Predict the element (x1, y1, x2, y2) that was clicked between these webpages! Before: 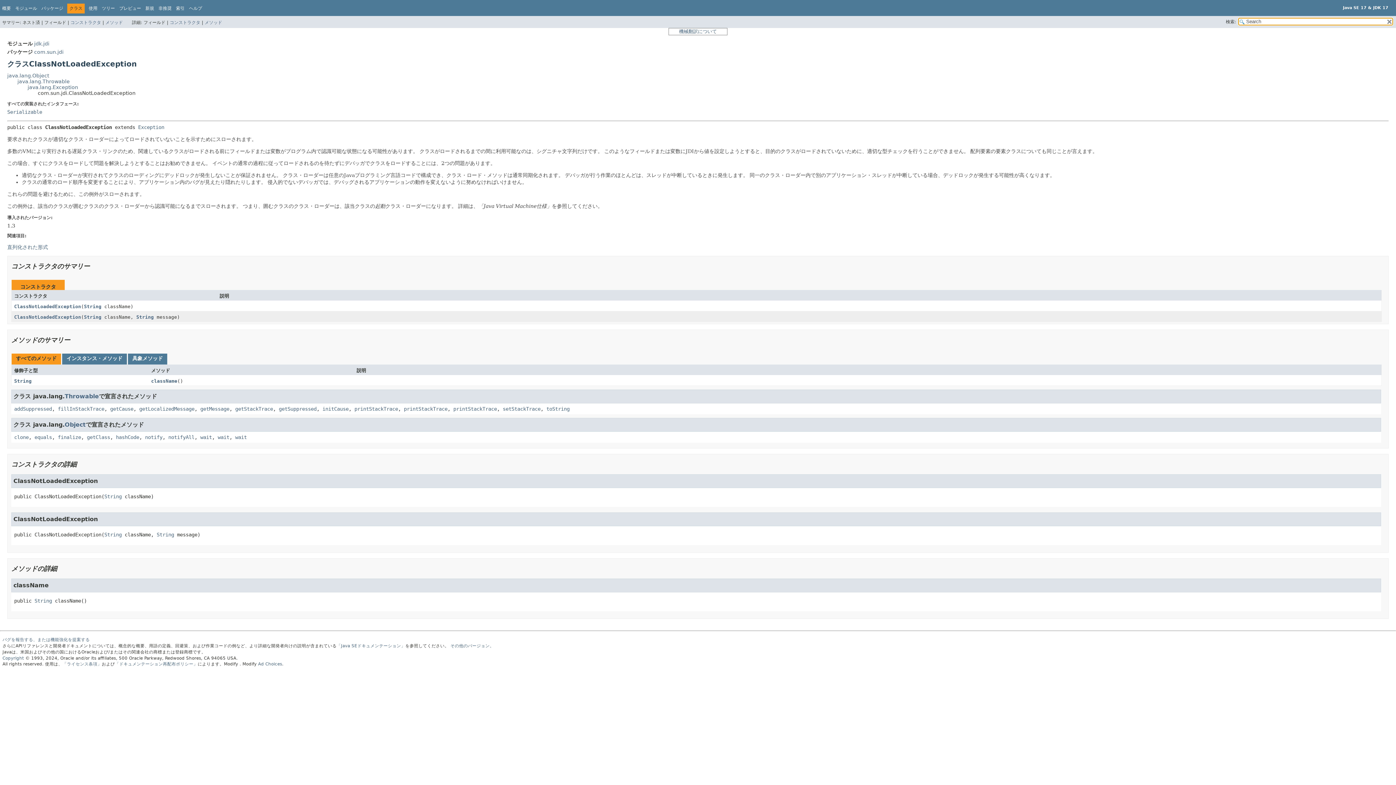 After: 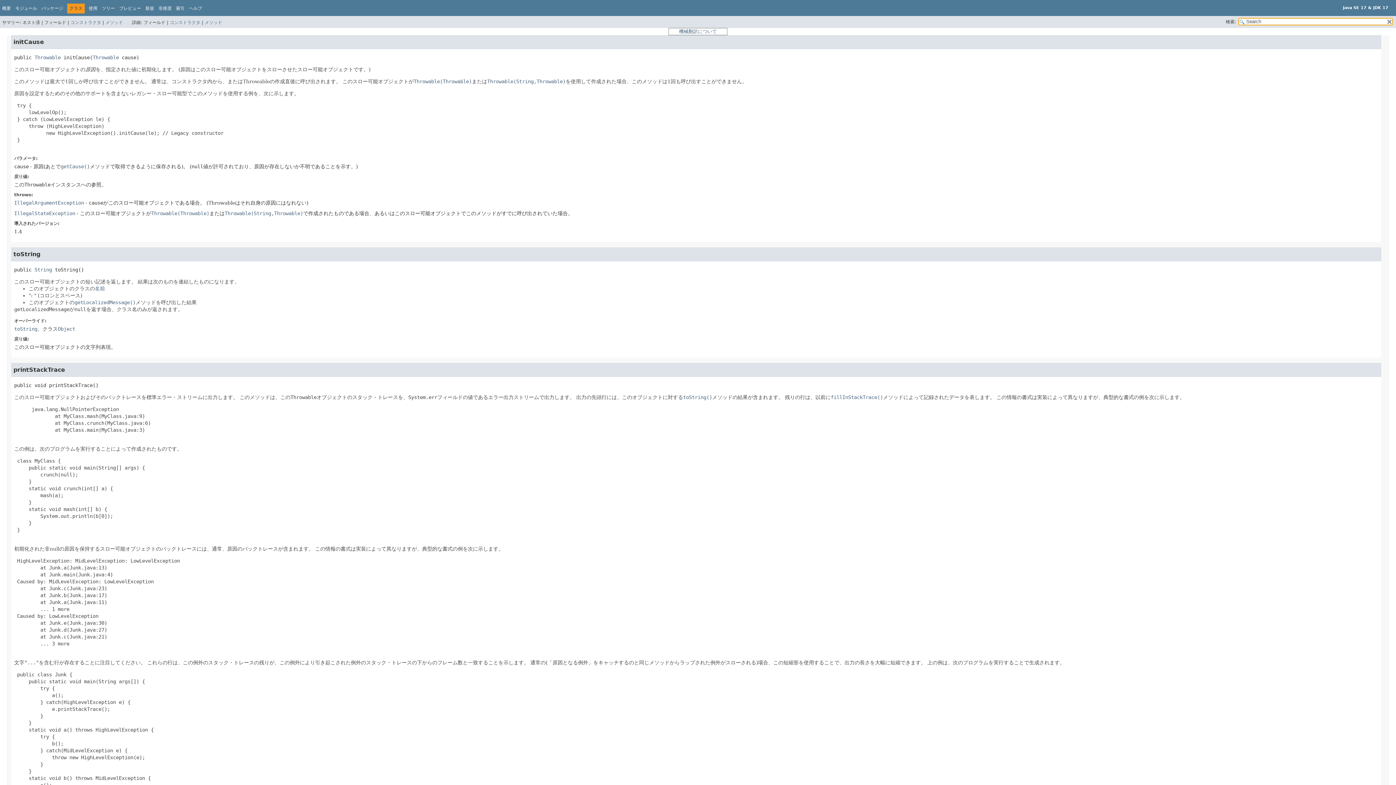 Action: label: initCause bbox: (322, 406, 348, 411)